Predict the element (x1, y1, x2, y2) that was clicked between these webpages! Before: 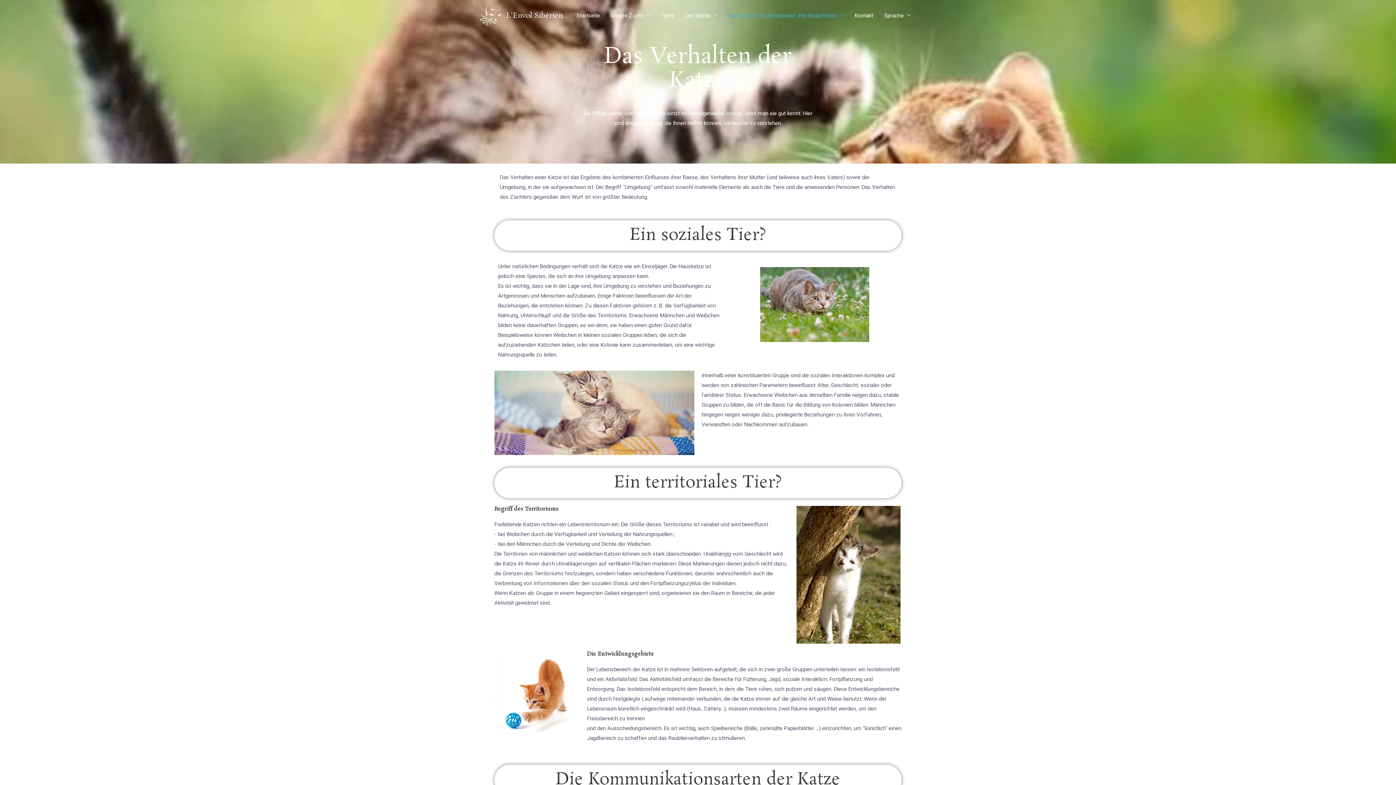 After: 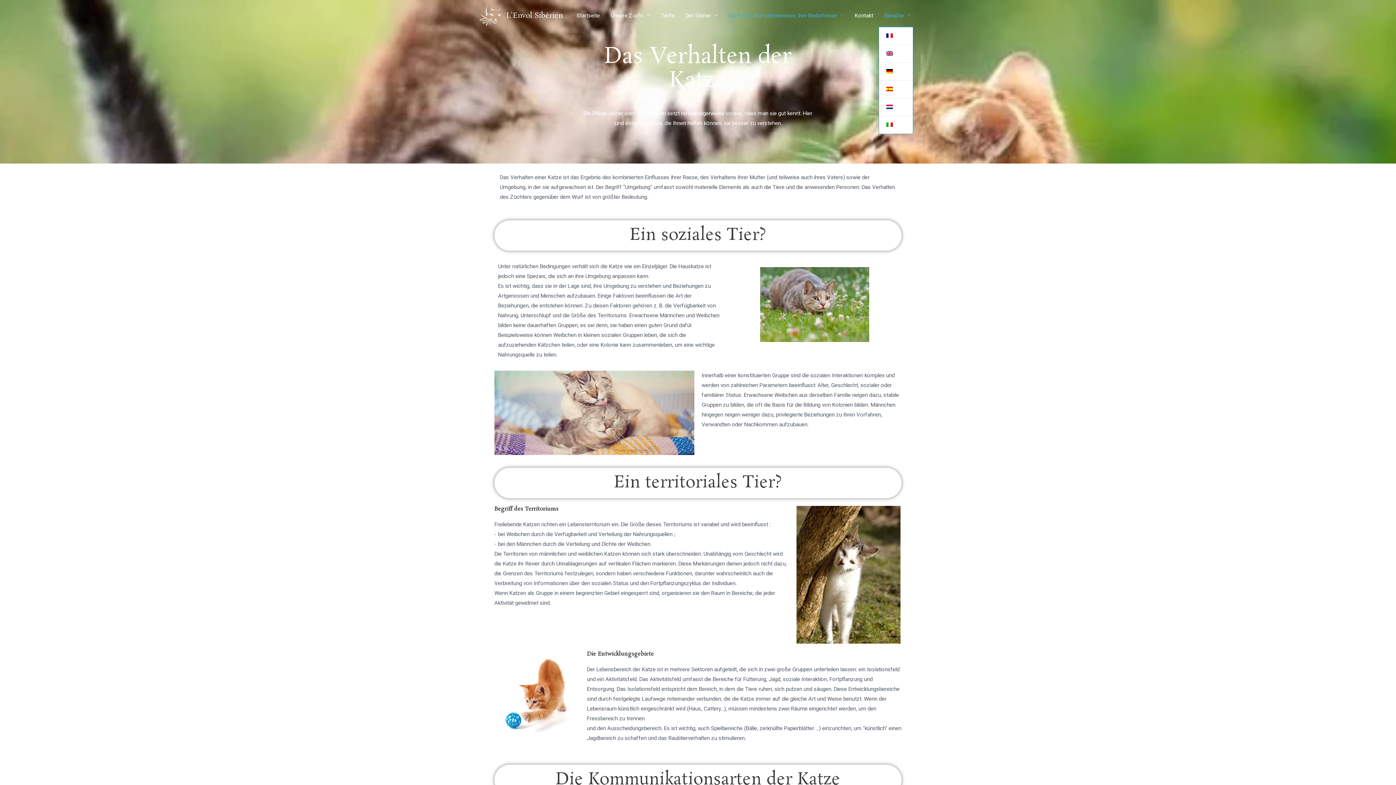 Action: bbox: (878, 4, 916, 26) label: Sprache